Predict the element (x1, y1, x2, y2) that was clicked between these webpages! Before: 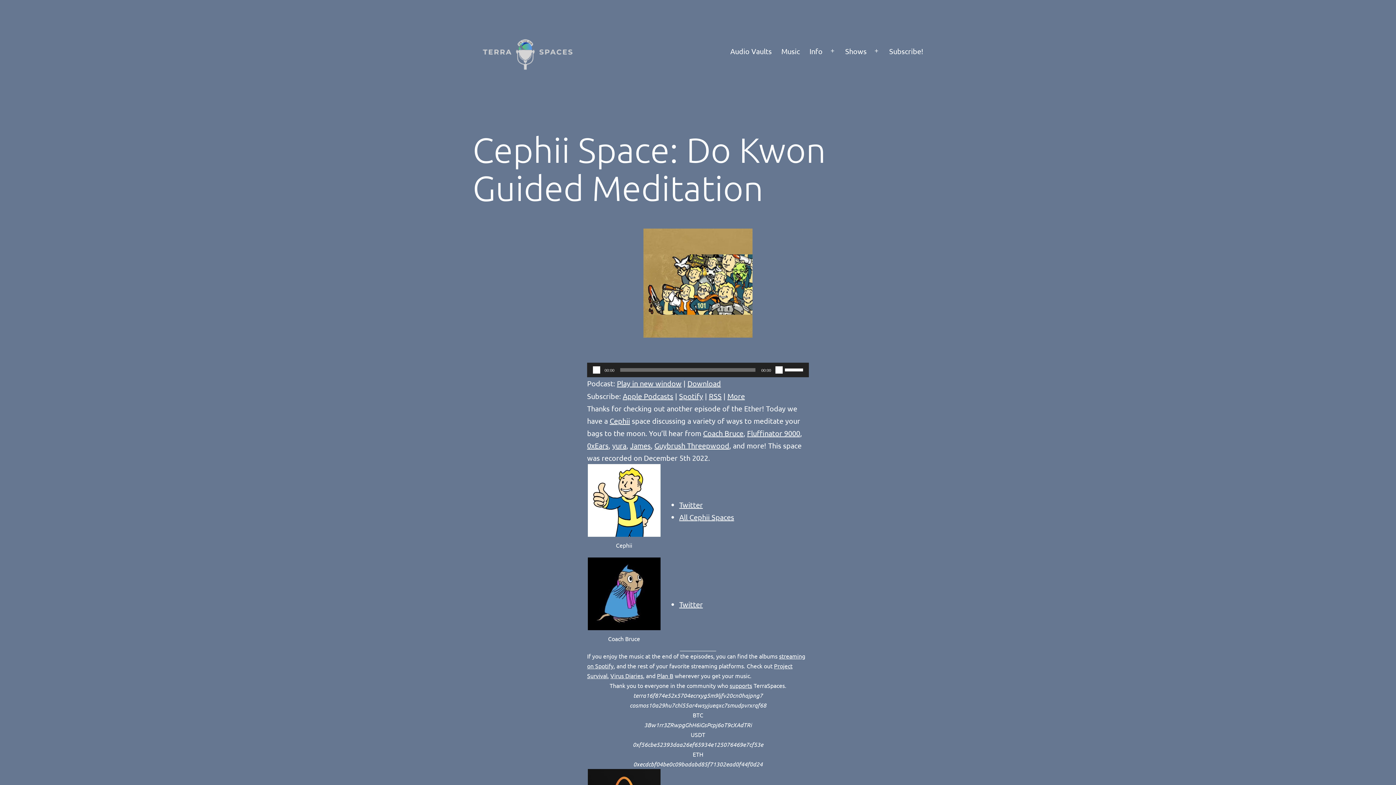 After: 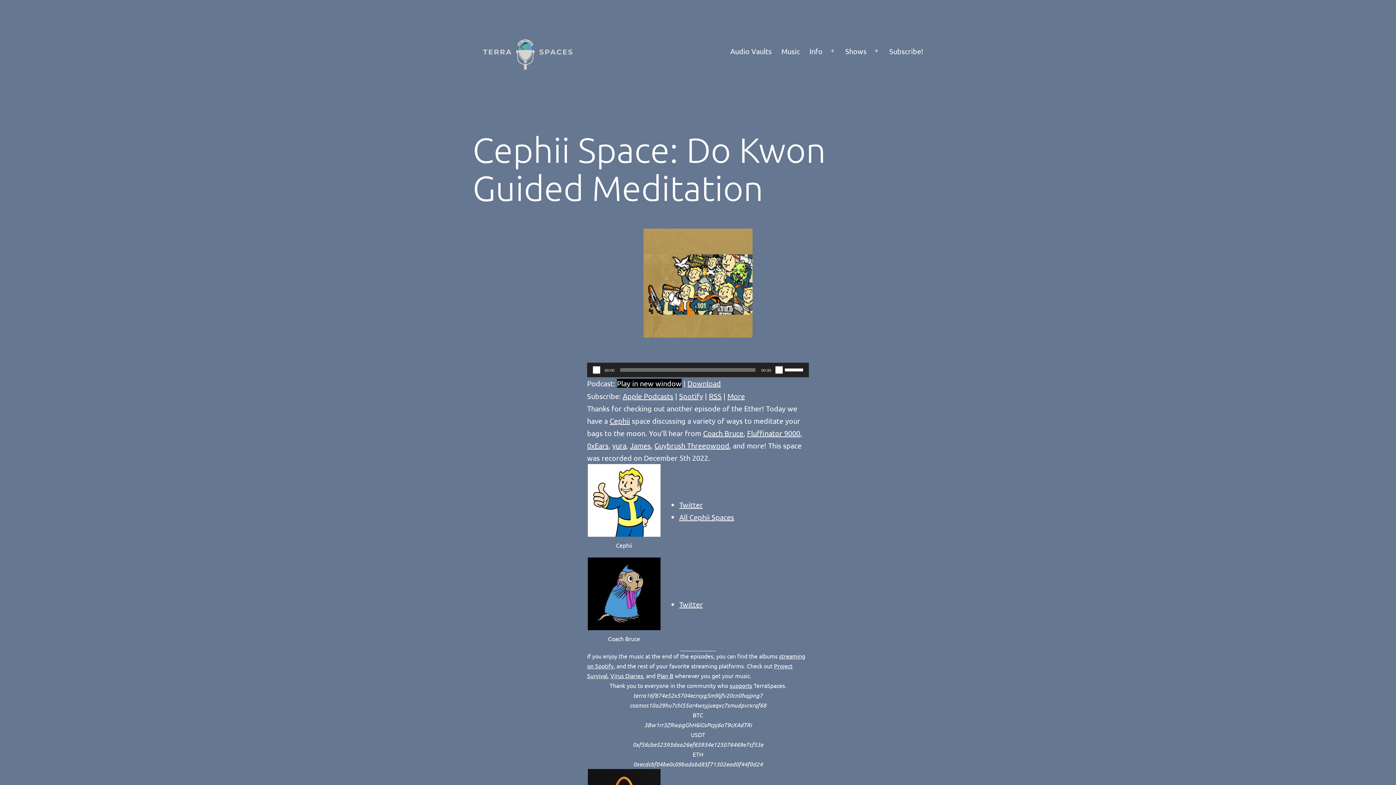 Action: bbox: (617, 378, 681, 388) label: Play in new window